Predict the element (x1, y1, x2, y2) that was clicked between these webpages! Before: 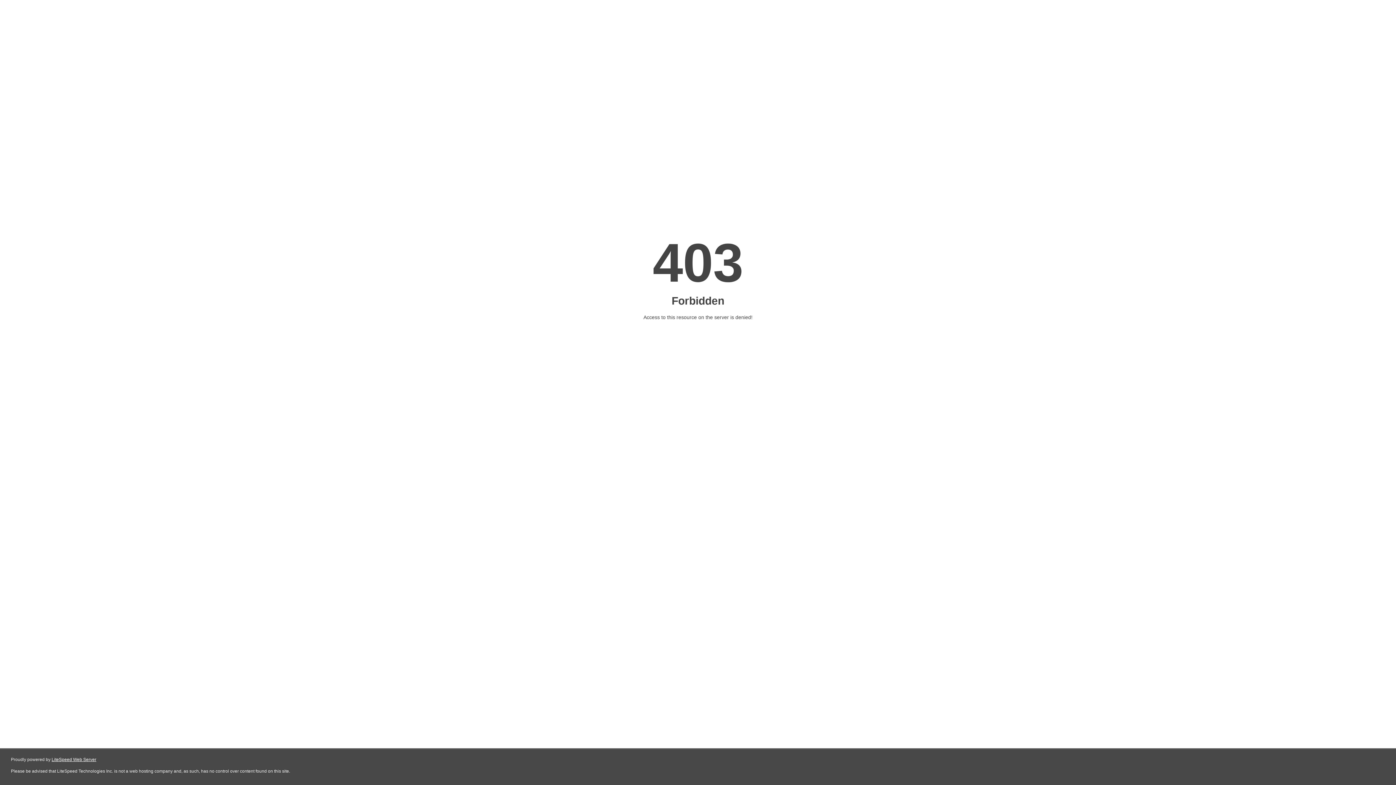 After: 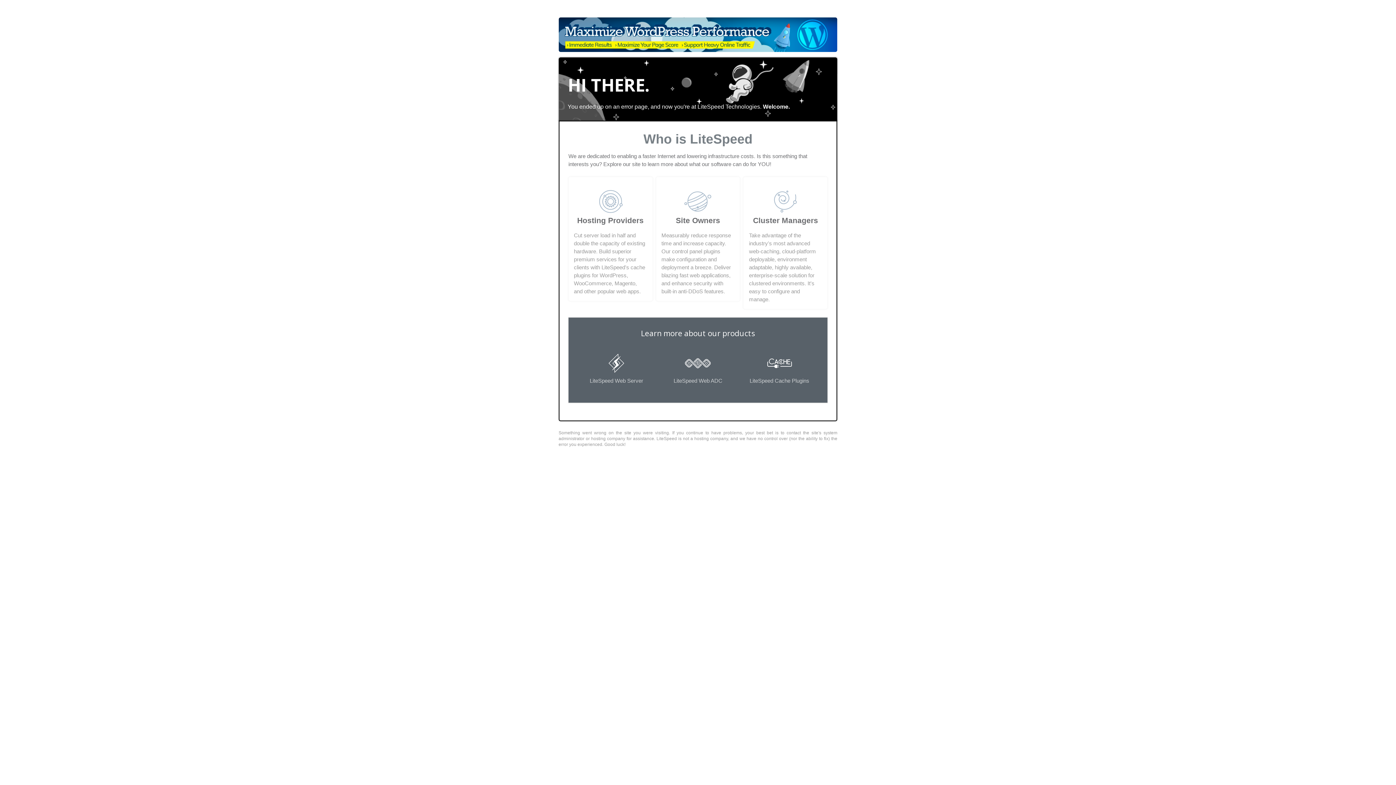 Action: label: LiteSpeed Web Server bbox: (51, 757, 96, 762)